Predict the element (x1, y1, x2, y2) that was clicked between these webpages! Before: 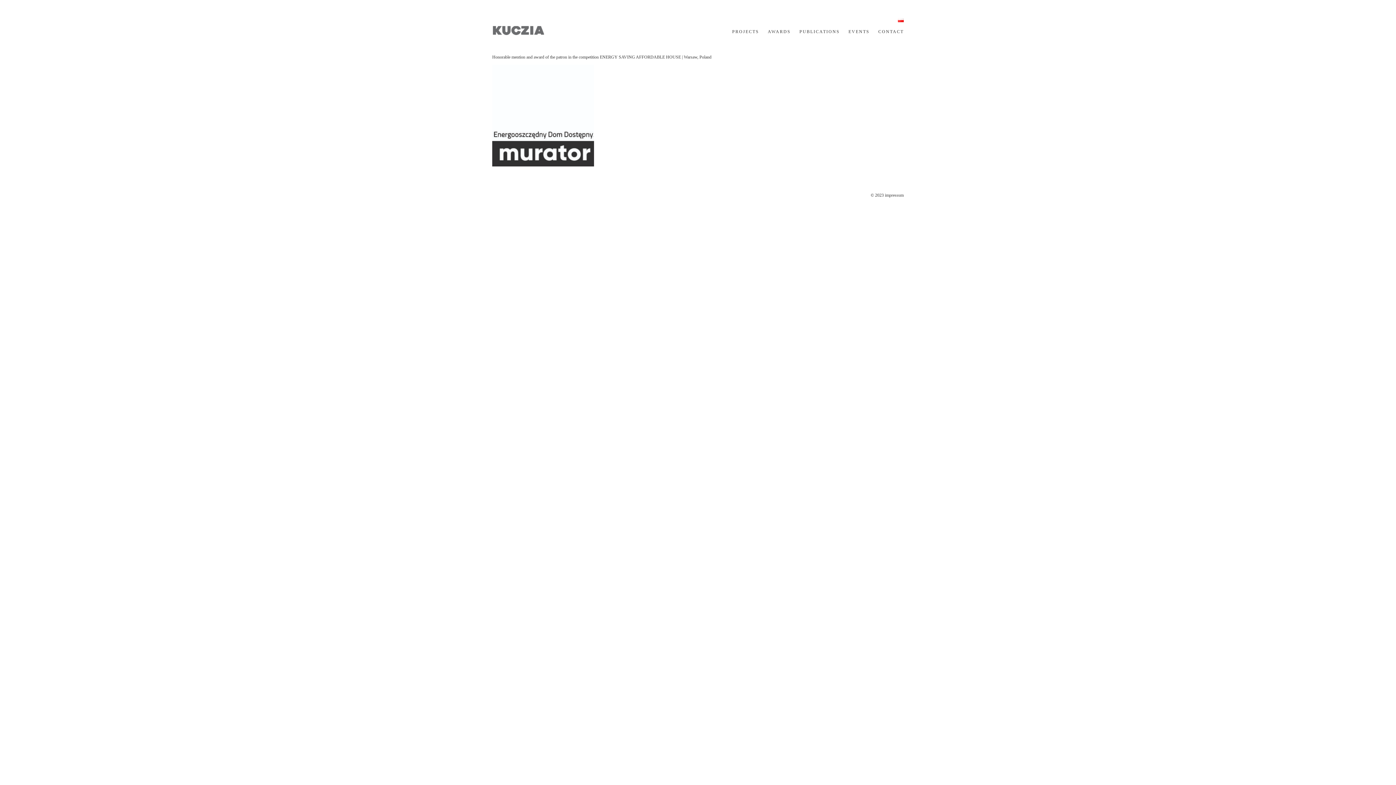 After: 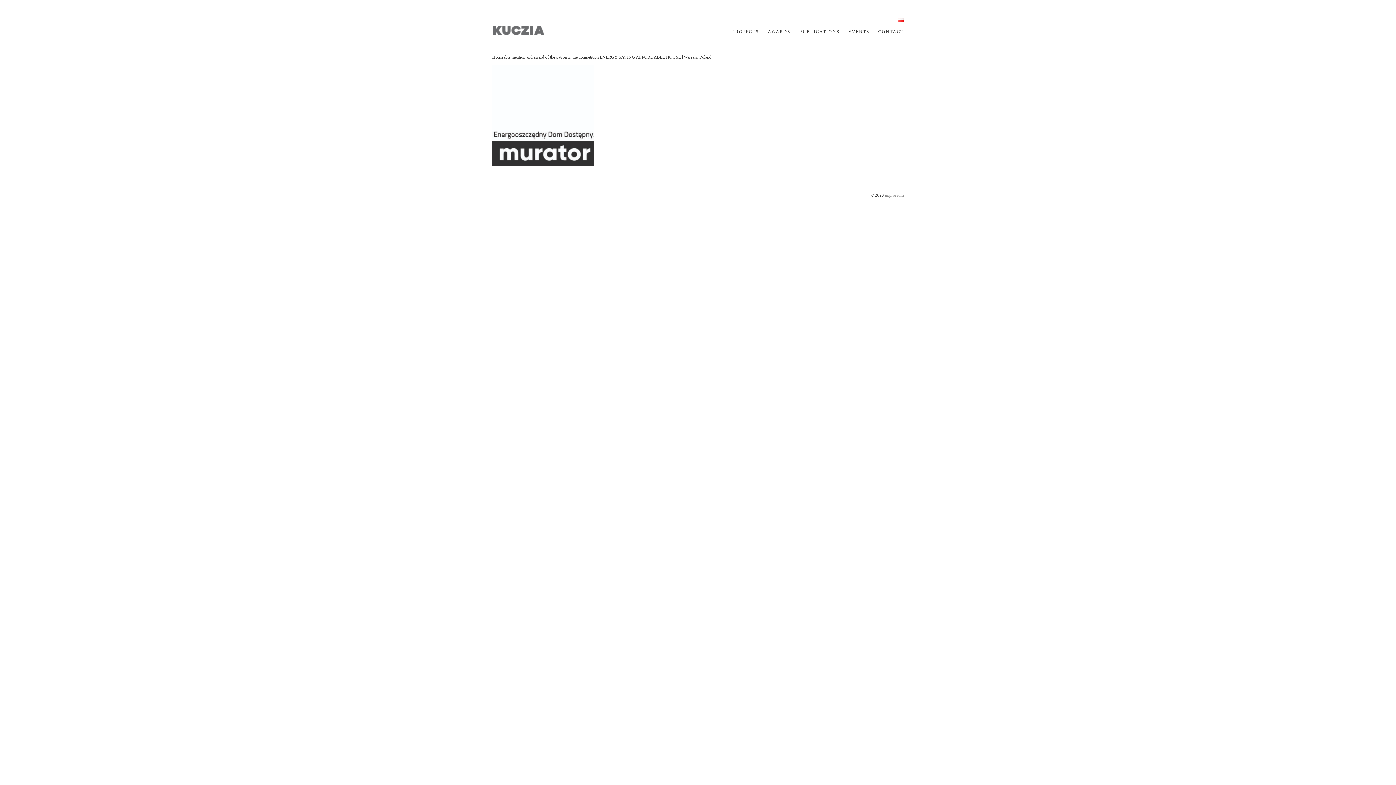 Action: bbox: (885, 192, 904, 197) label: impressum